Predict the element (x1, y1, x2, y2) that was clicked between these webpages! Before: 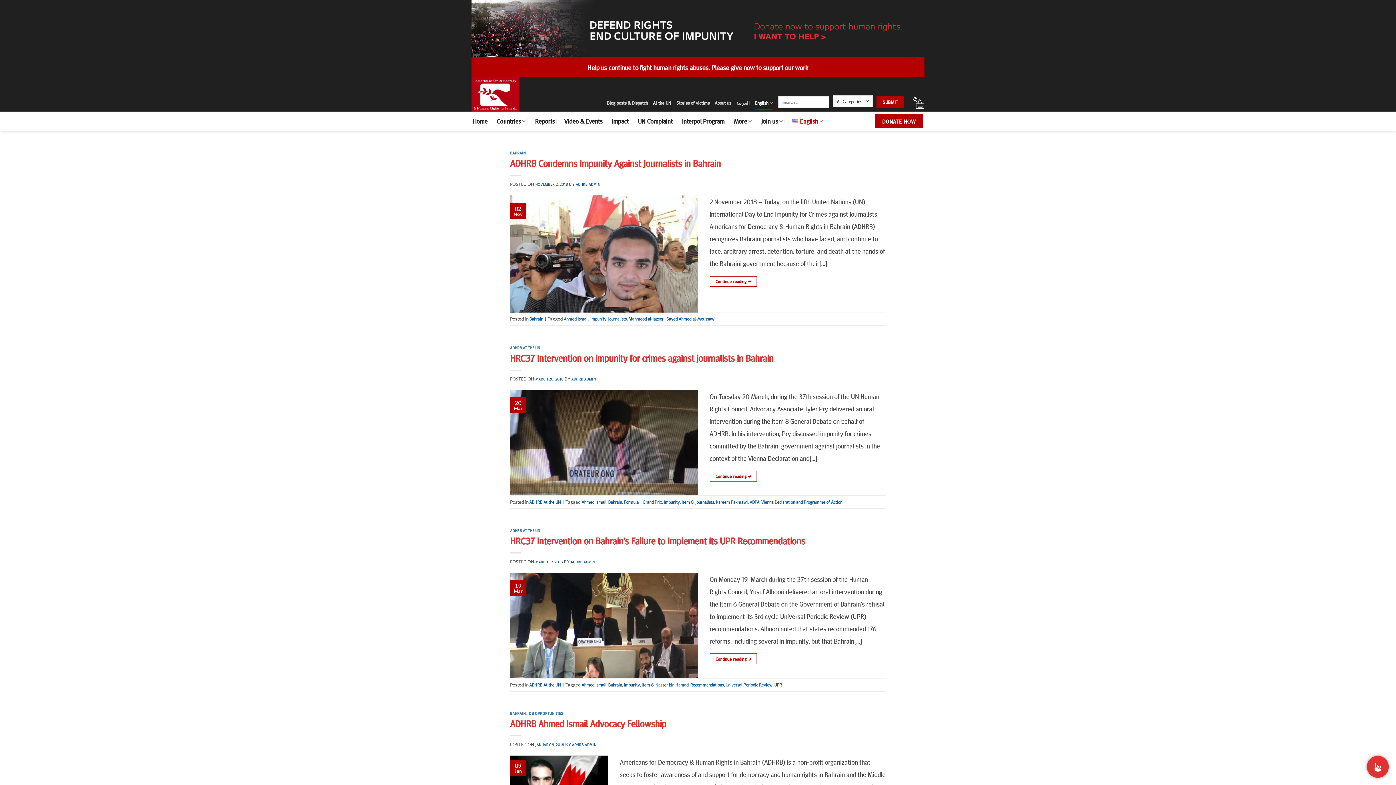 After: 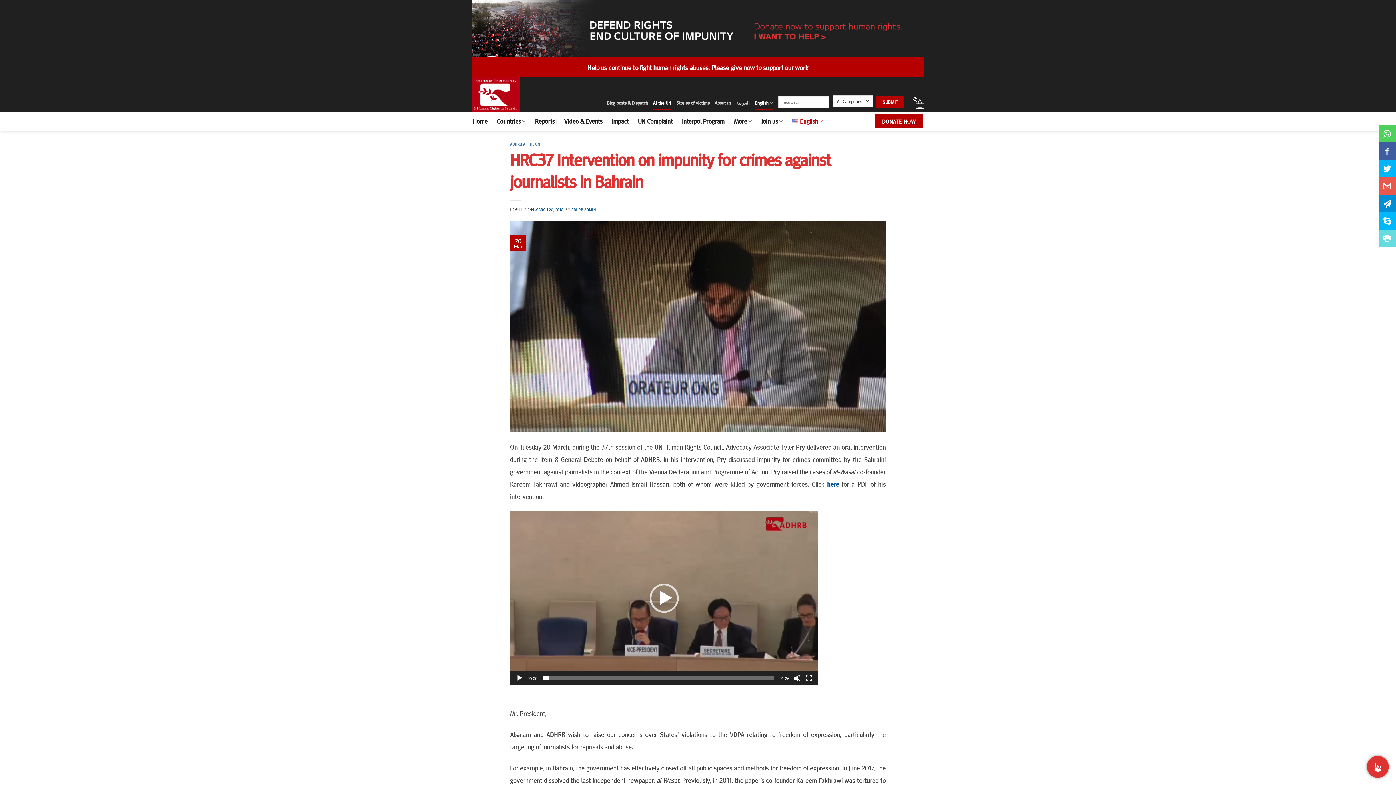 Action: label: HRC37 Intervention on impunity for crimes against journalists in Bahrain bbox: (510, 351, 773, 364)